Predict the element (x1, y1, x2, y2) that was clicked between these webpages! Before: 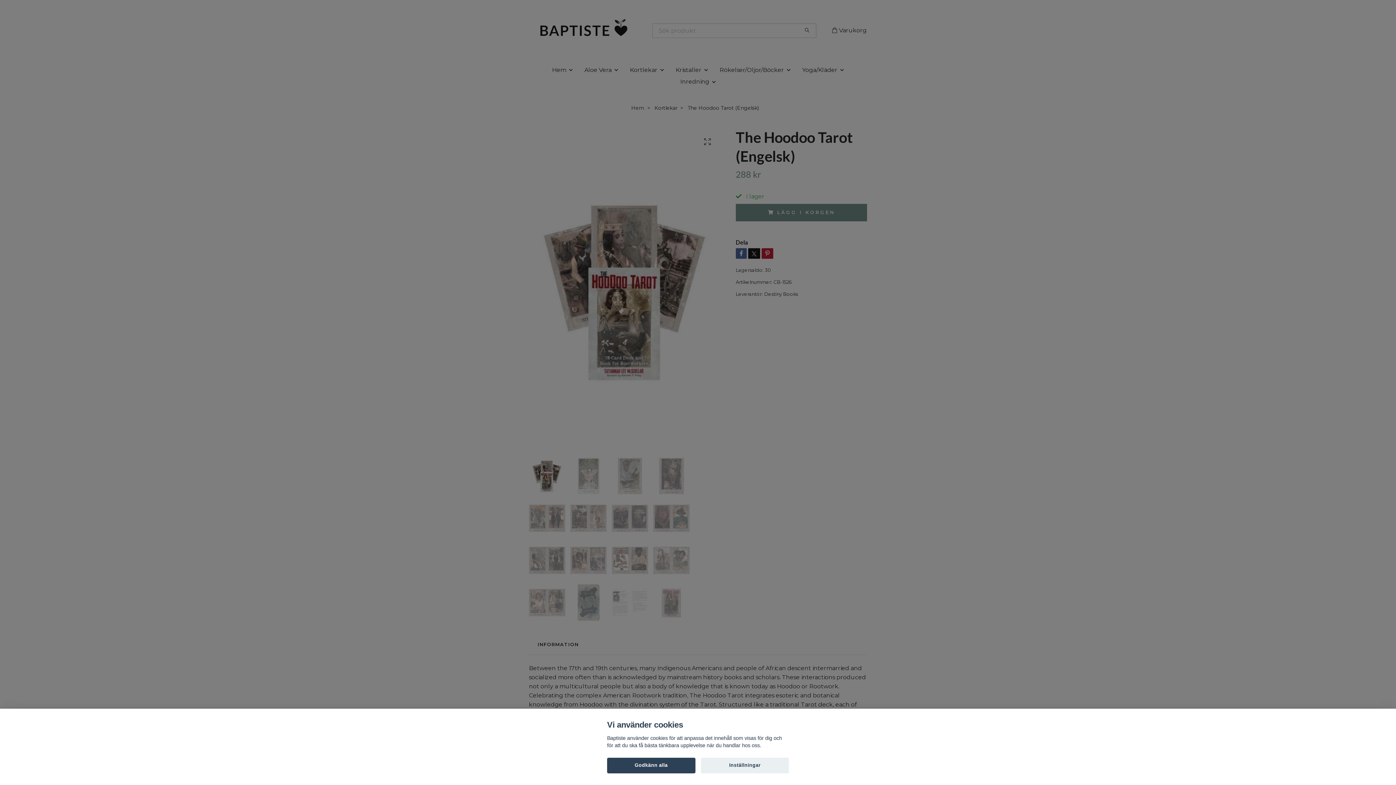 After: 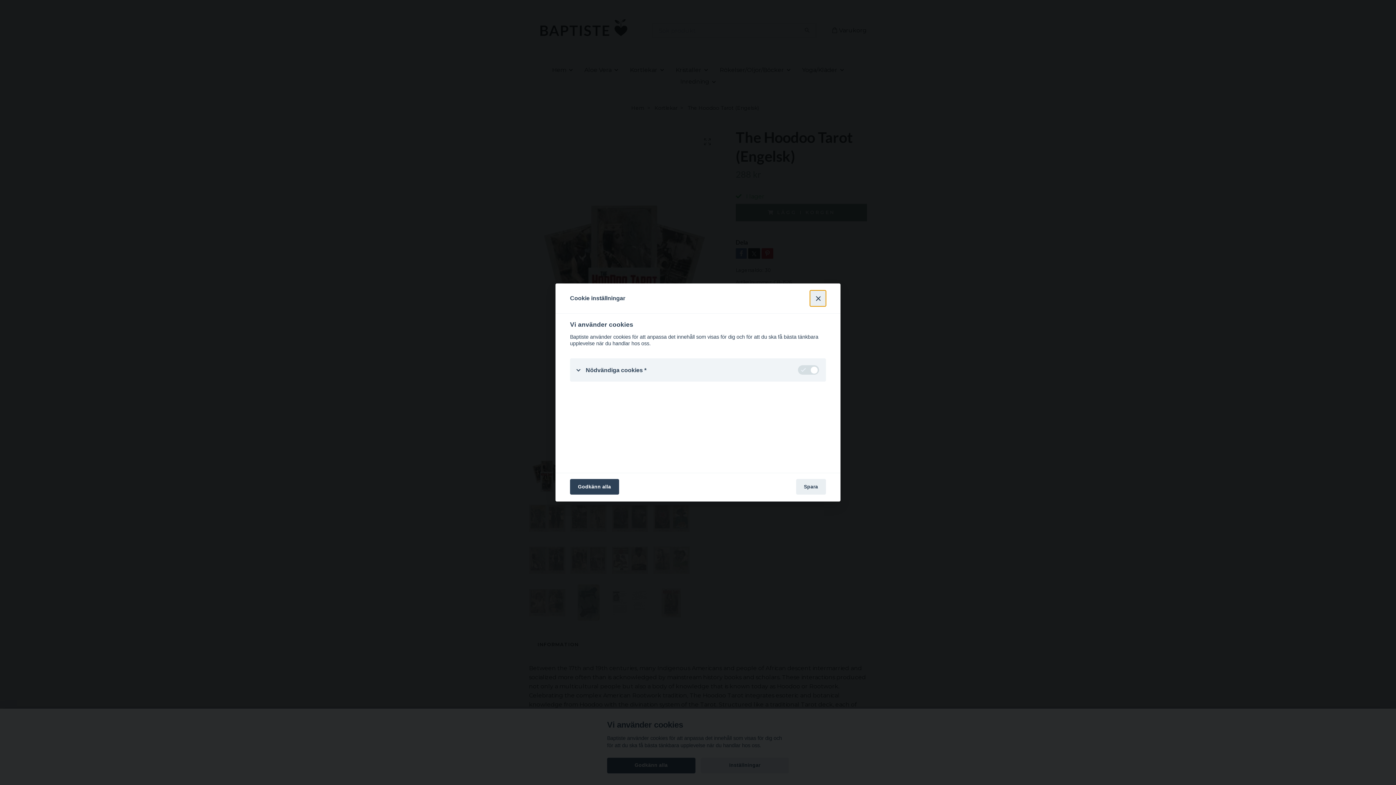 Action: label: Inställningar bbox: (700, 758, 789, 773)